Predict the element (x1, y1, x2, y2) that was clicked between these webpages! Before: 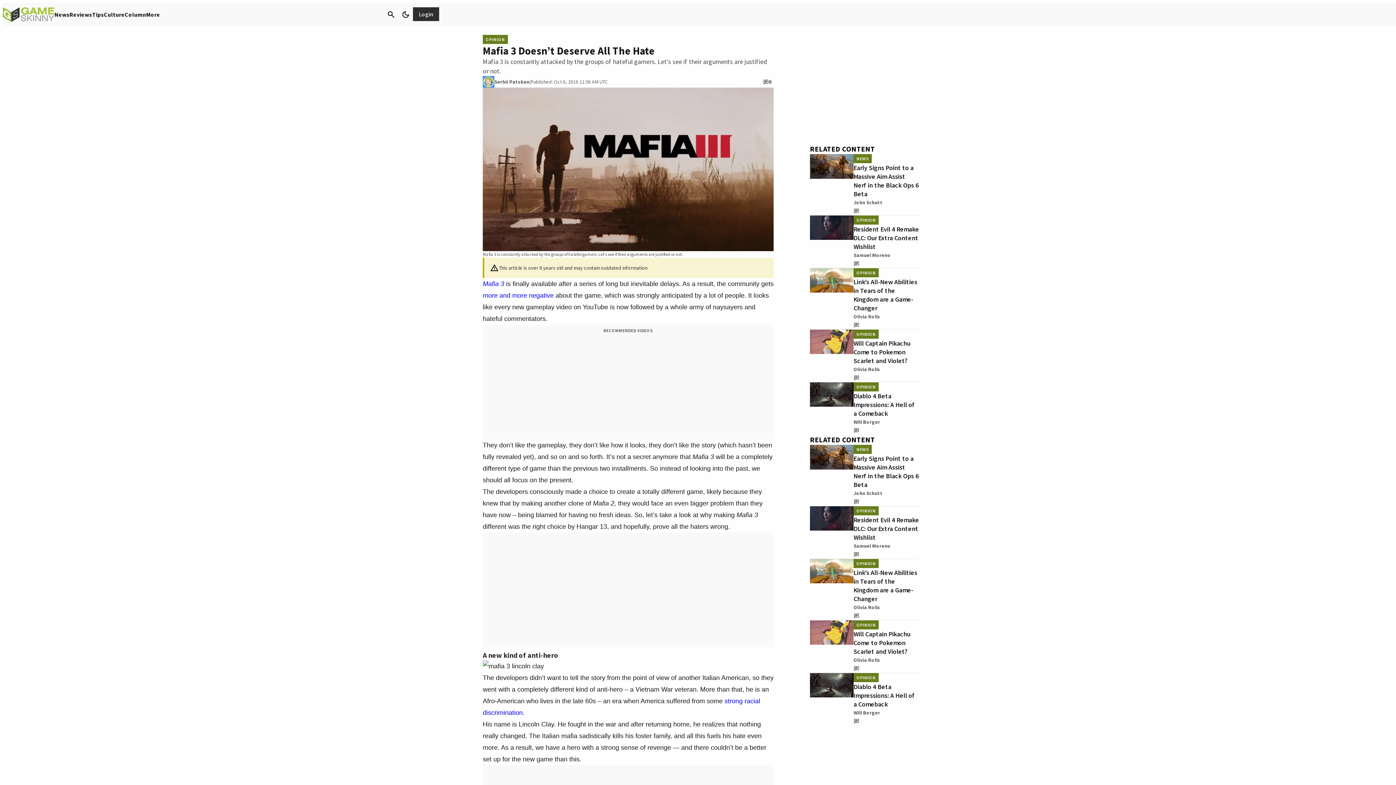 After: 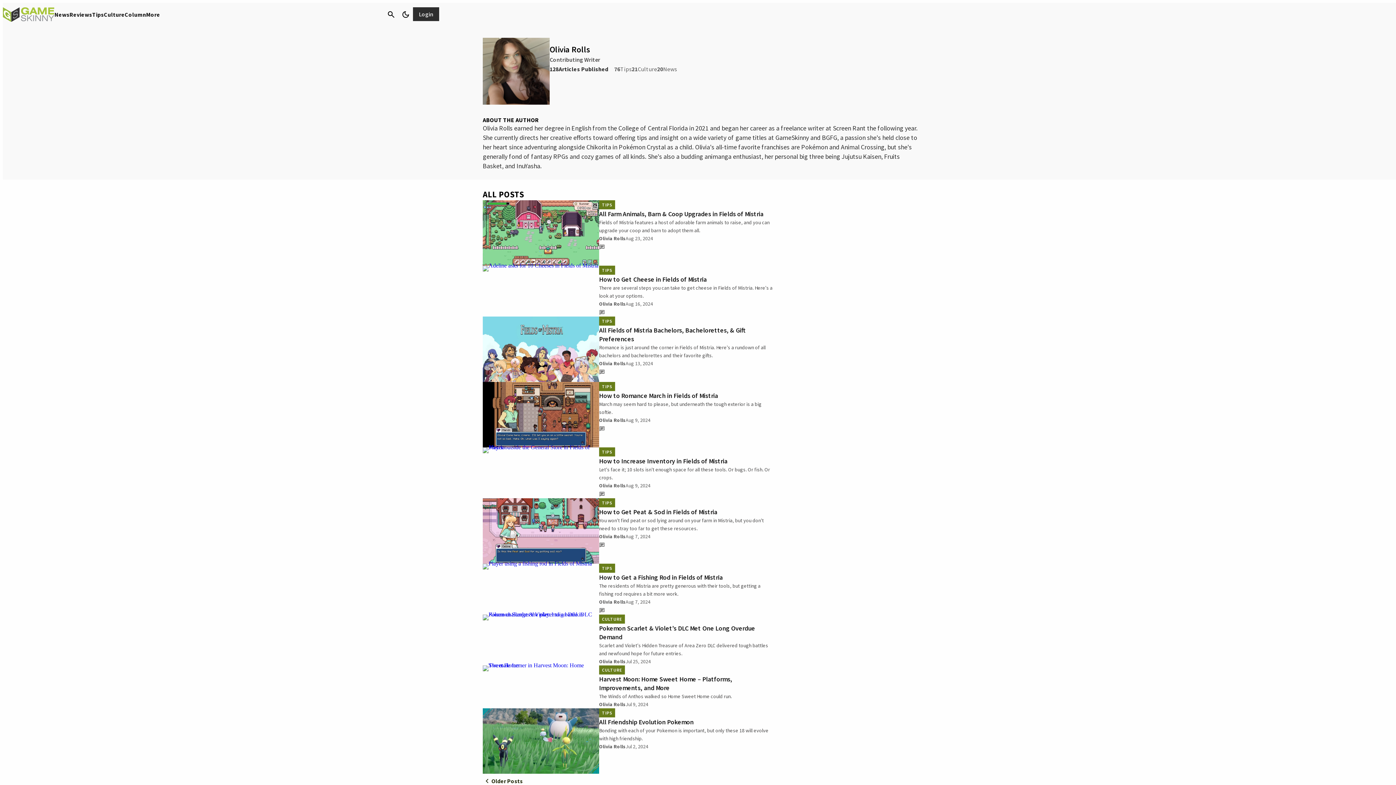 Action: label: Olivia Rolls bbox: (853, 365, 880, 373)